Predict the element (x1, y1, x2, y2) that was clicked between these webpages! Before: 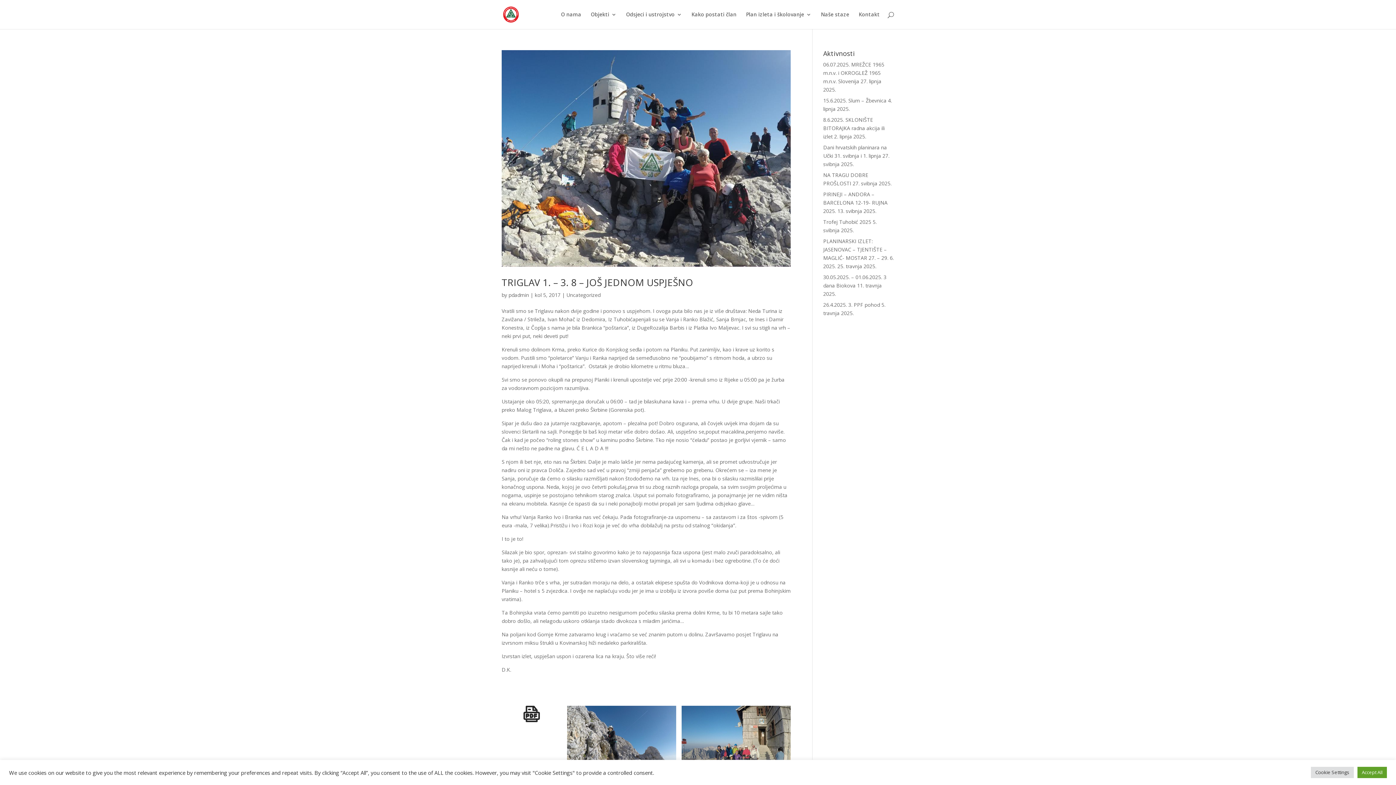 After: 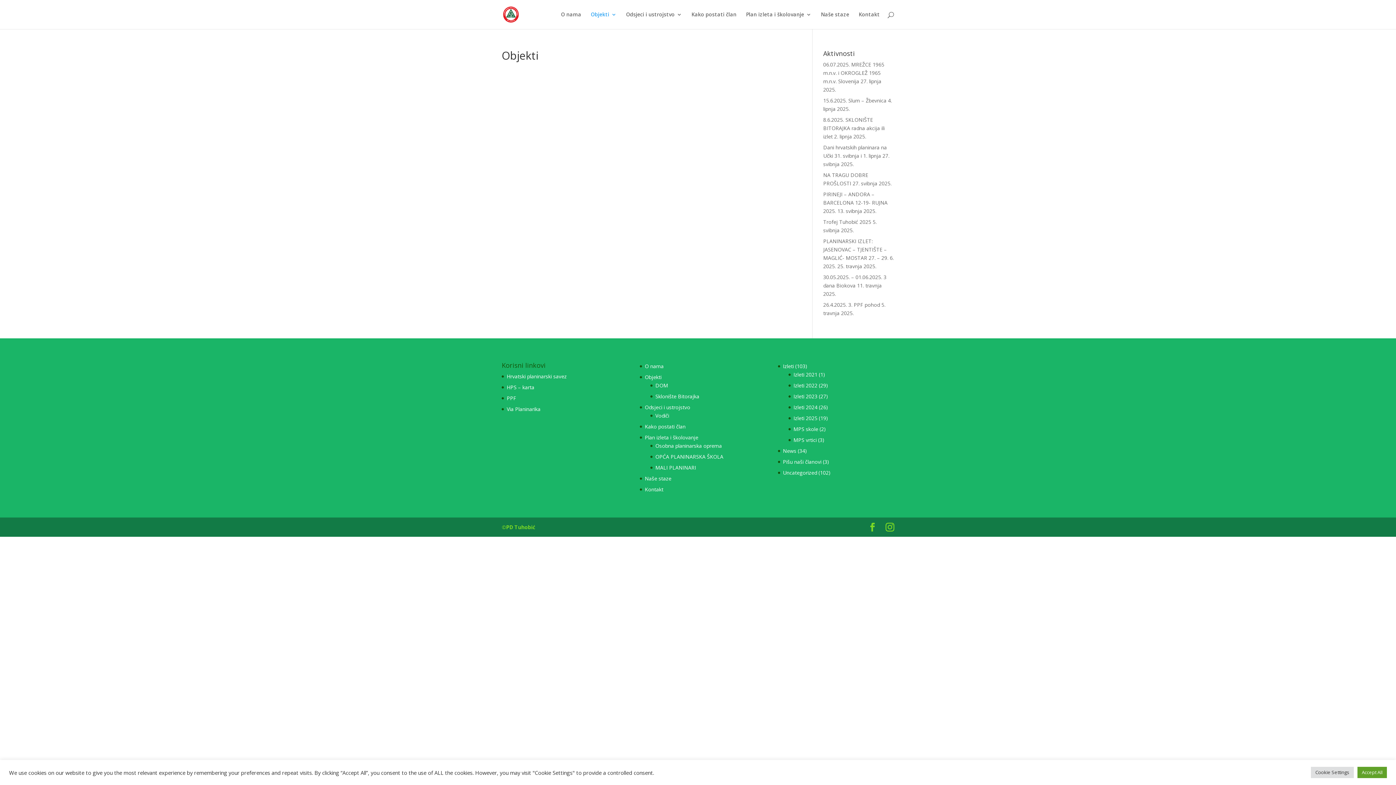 Action: label: Objekti bbox: (590, 12, 616, 29)